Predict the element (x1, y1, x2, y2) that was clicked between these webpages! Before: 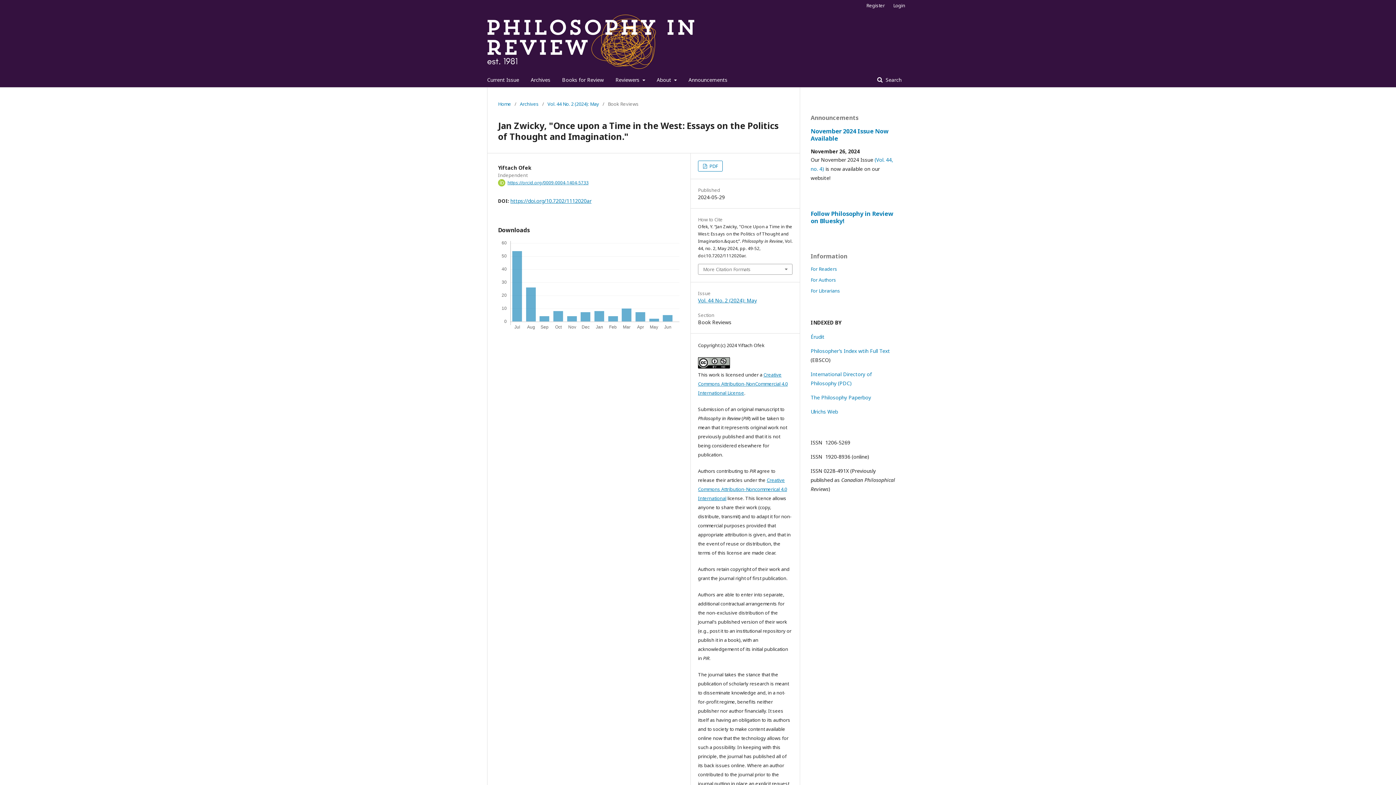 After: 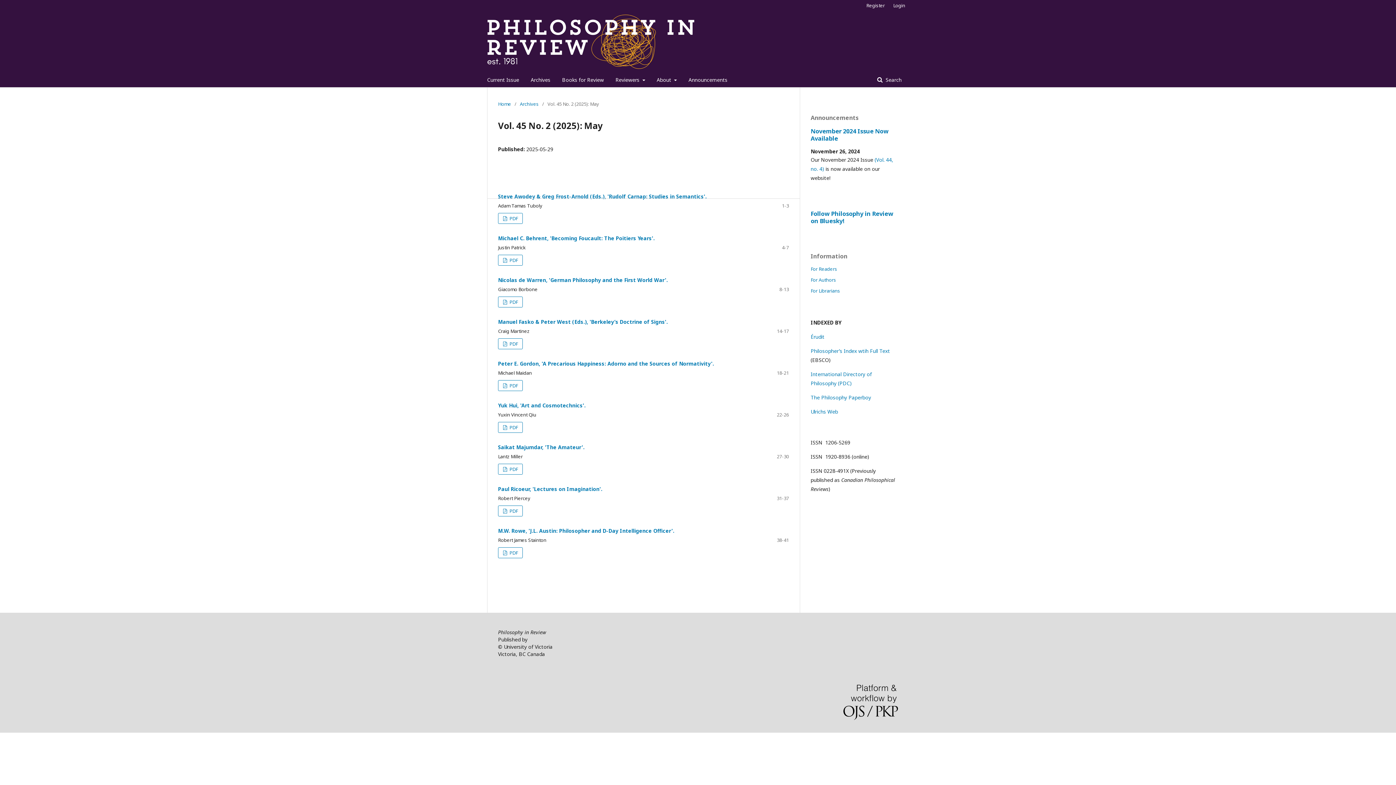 Action: label: Current Issue bbox: (487, 72, 519, 87)